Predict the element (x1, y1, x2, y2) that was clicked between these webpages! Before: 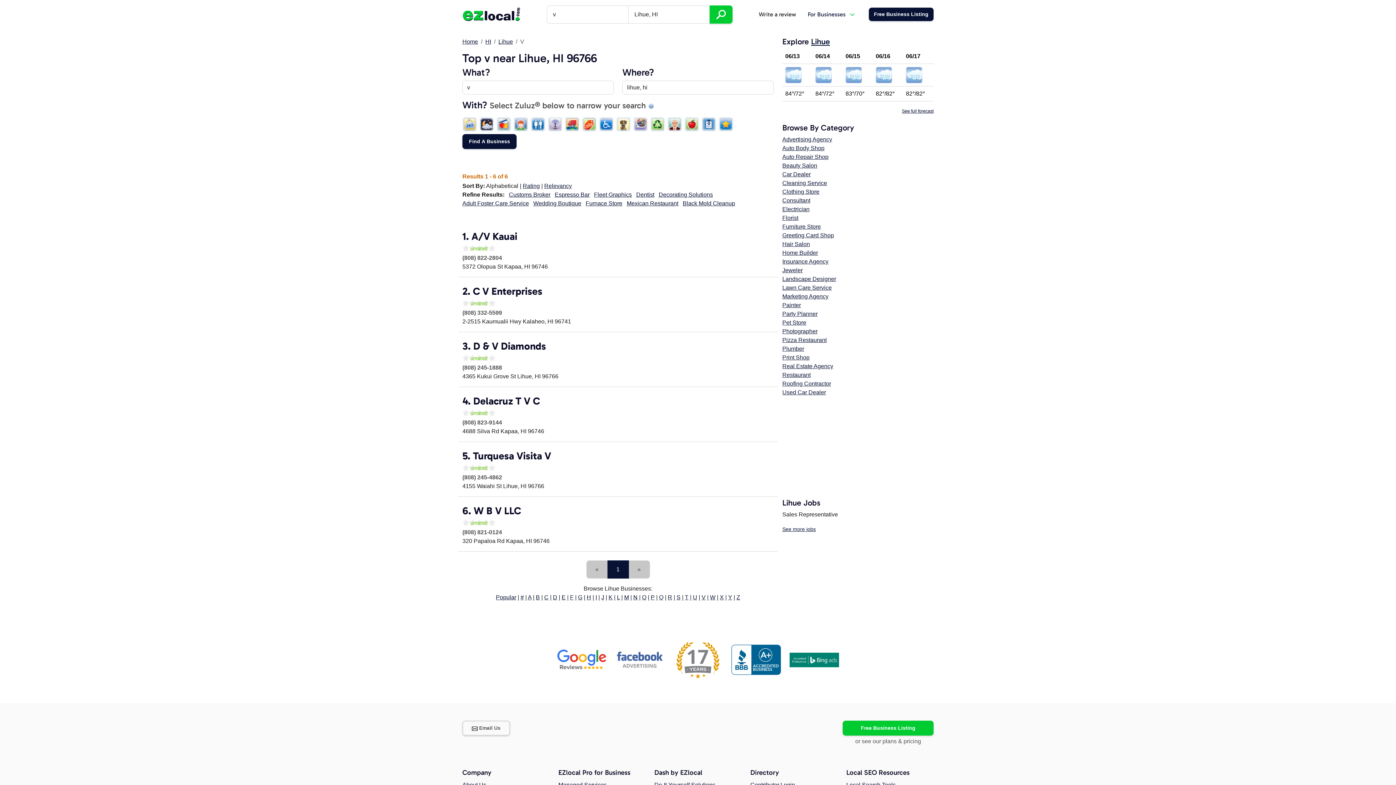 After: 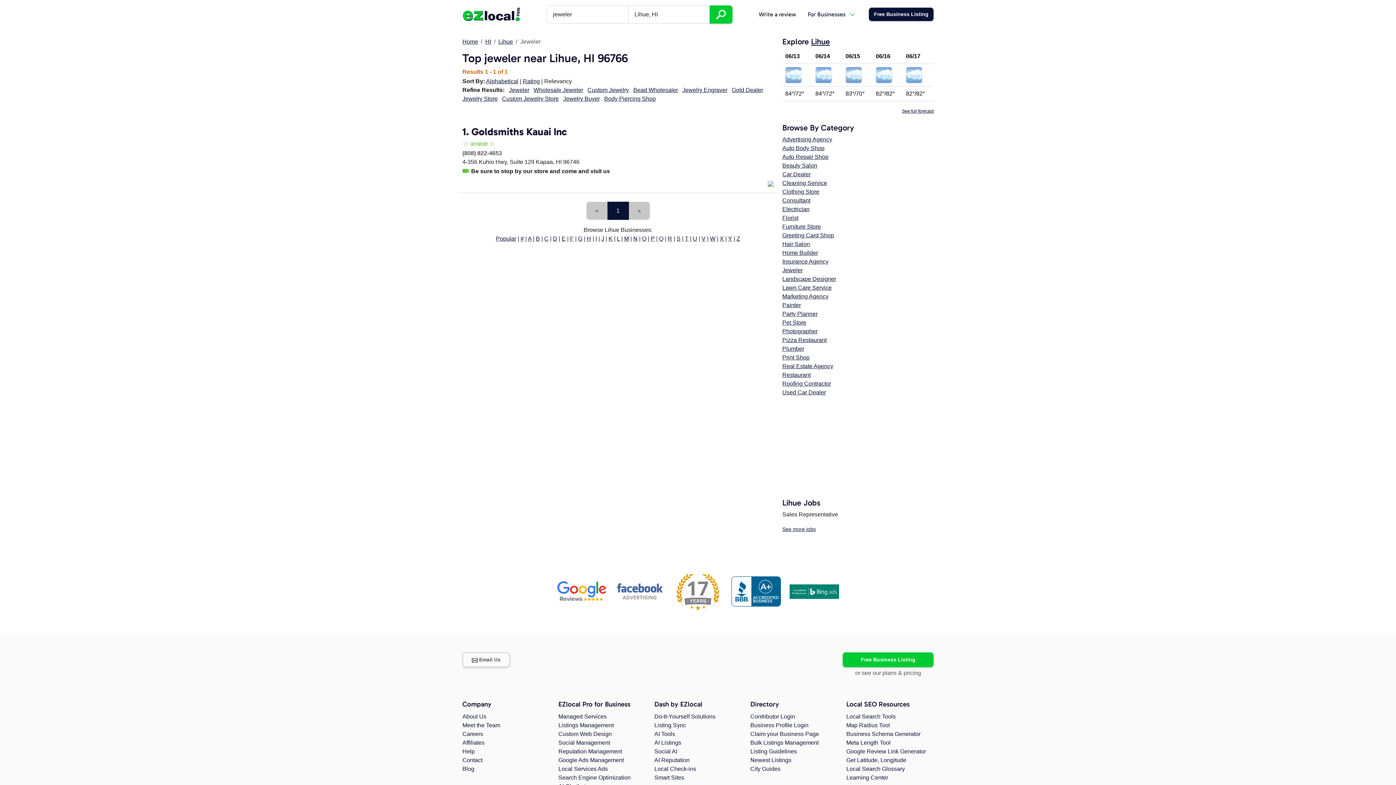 Action: label: Jeweler bbox: (782, 267, 802, 273)